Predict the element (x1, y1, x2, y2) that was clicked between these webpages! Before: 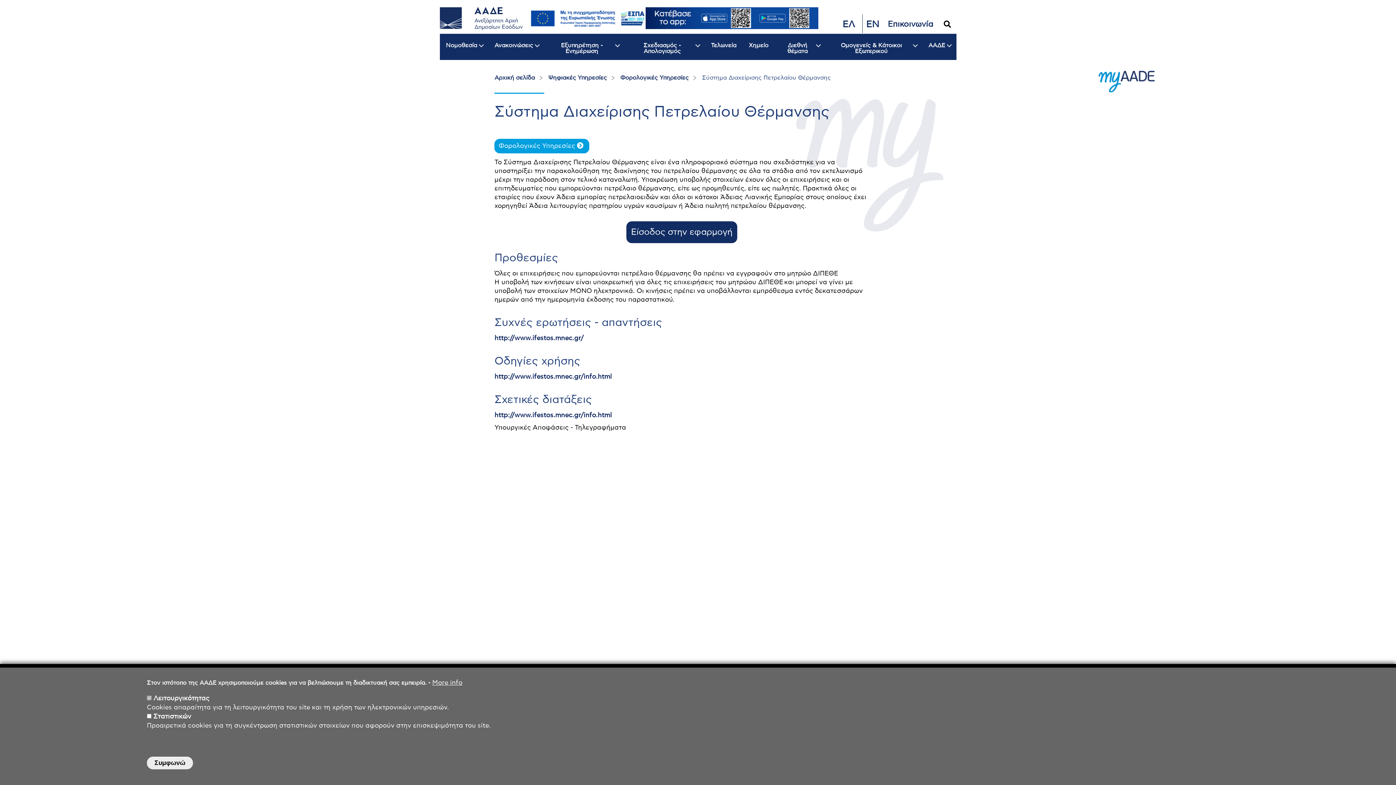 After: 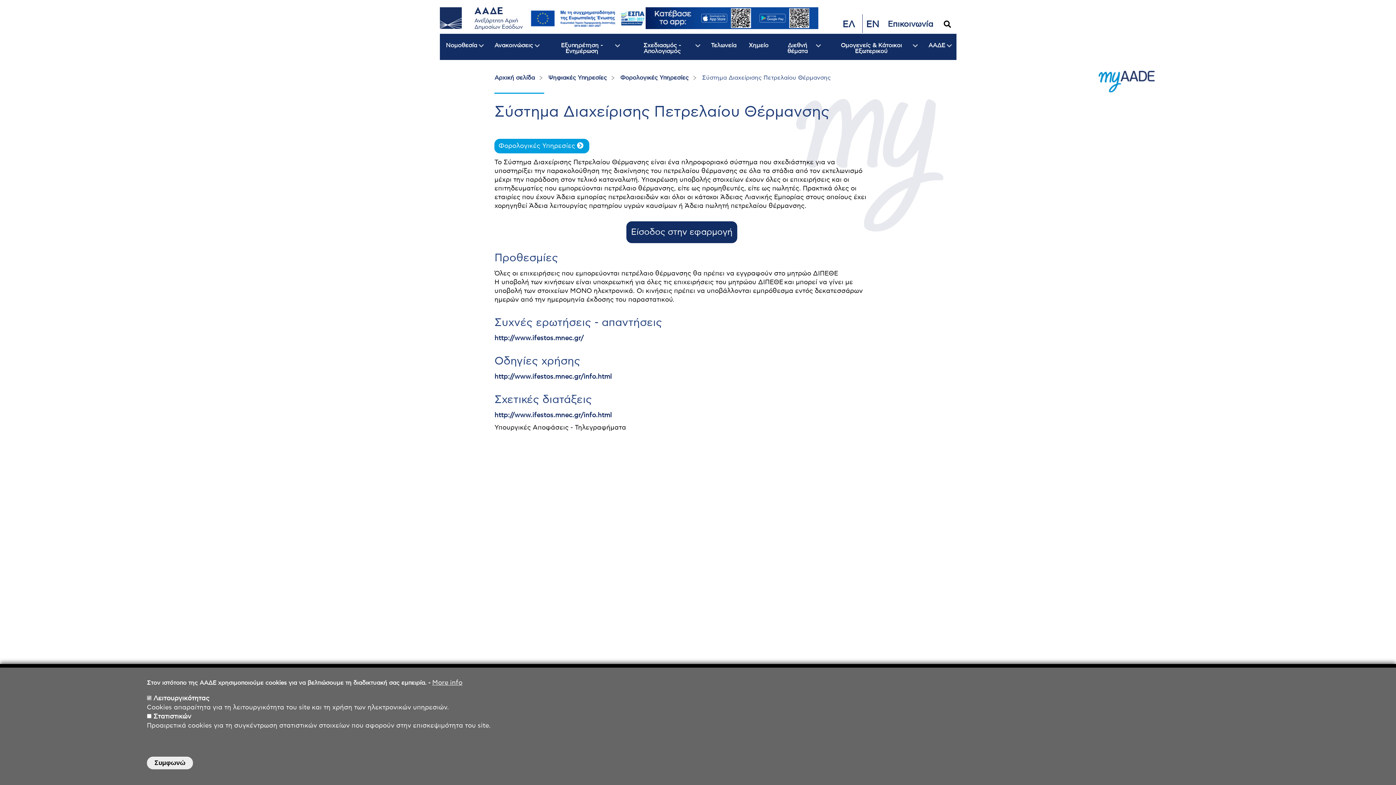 Action: bbox: (842, 19, 855, 28) label: ΕΛ